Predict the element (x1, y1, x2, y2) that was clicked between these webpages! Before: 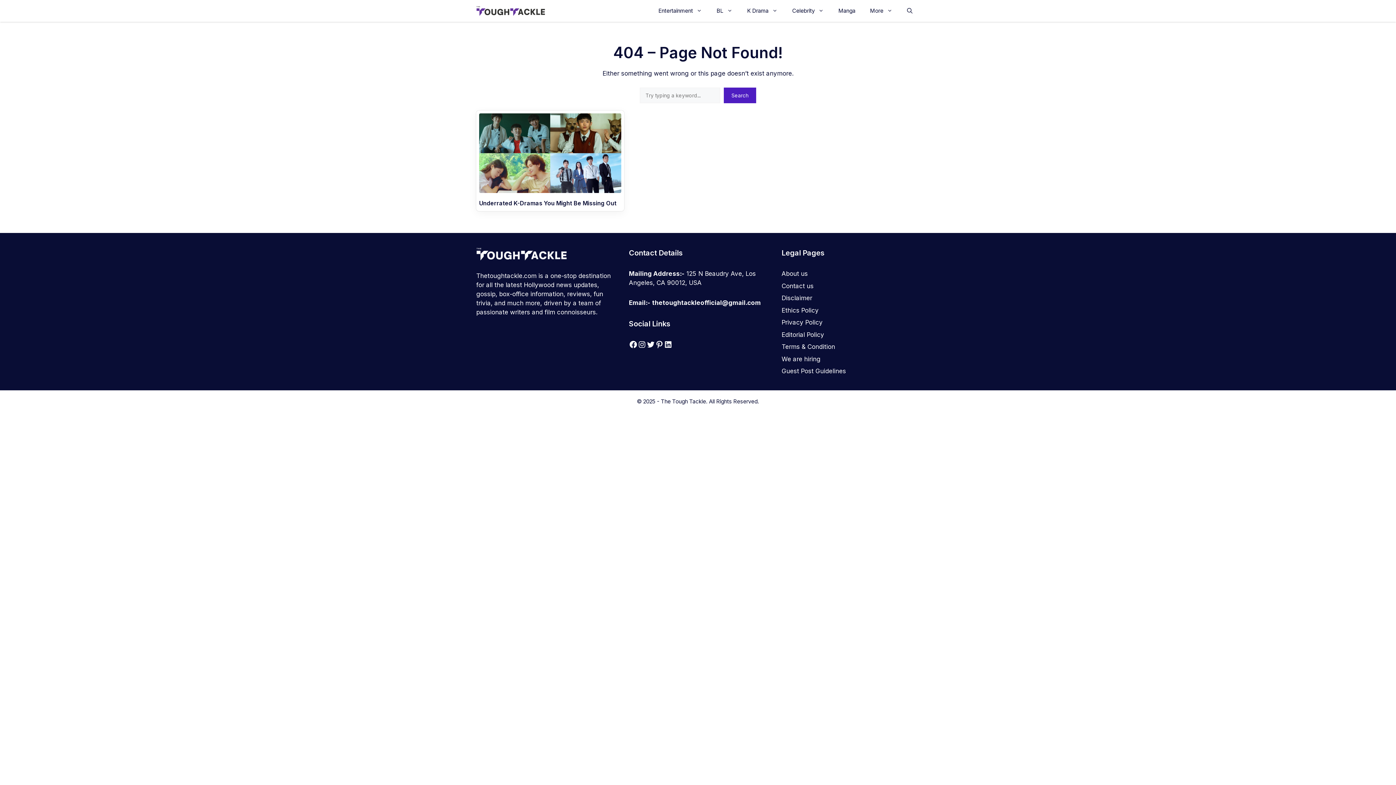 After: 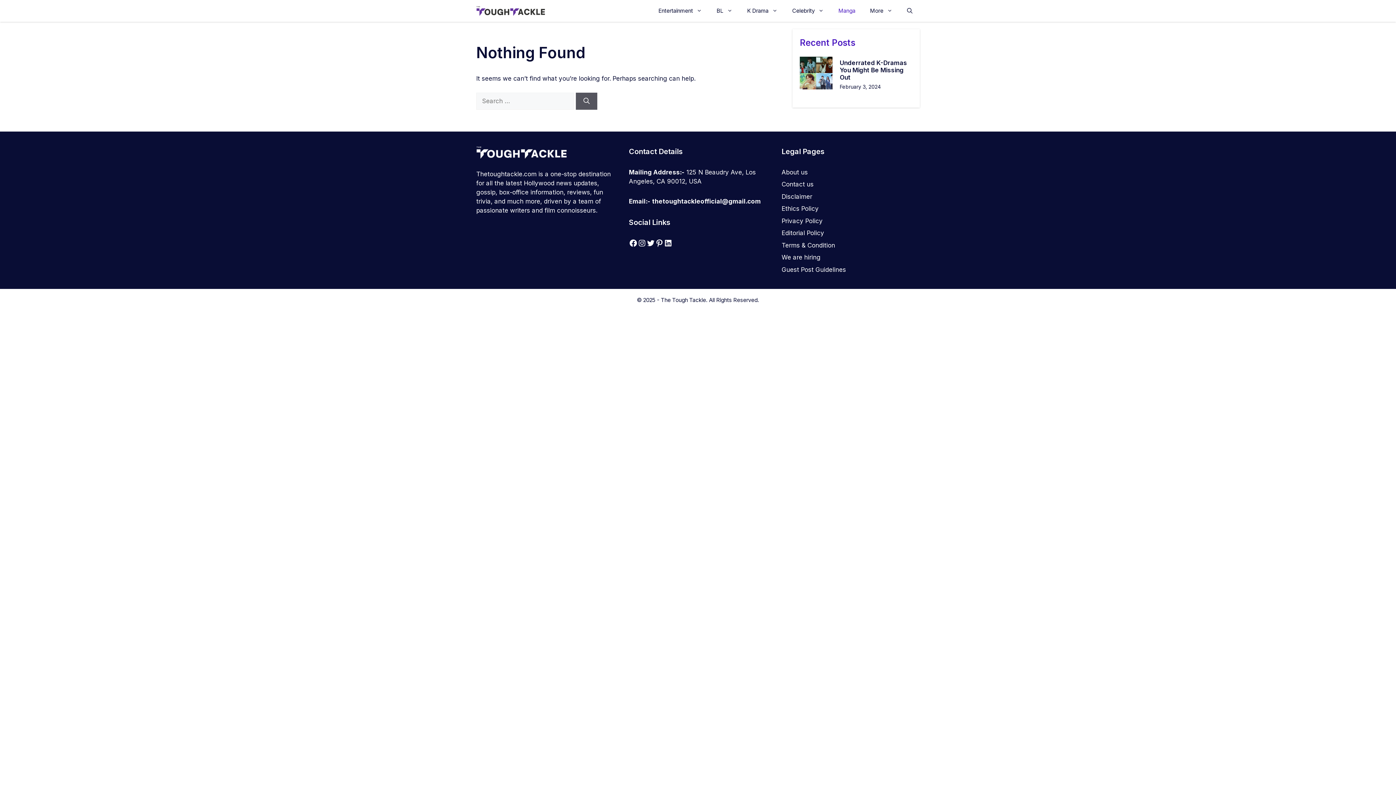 Action: label: Manga bbox: (831, 3, 862, 18)